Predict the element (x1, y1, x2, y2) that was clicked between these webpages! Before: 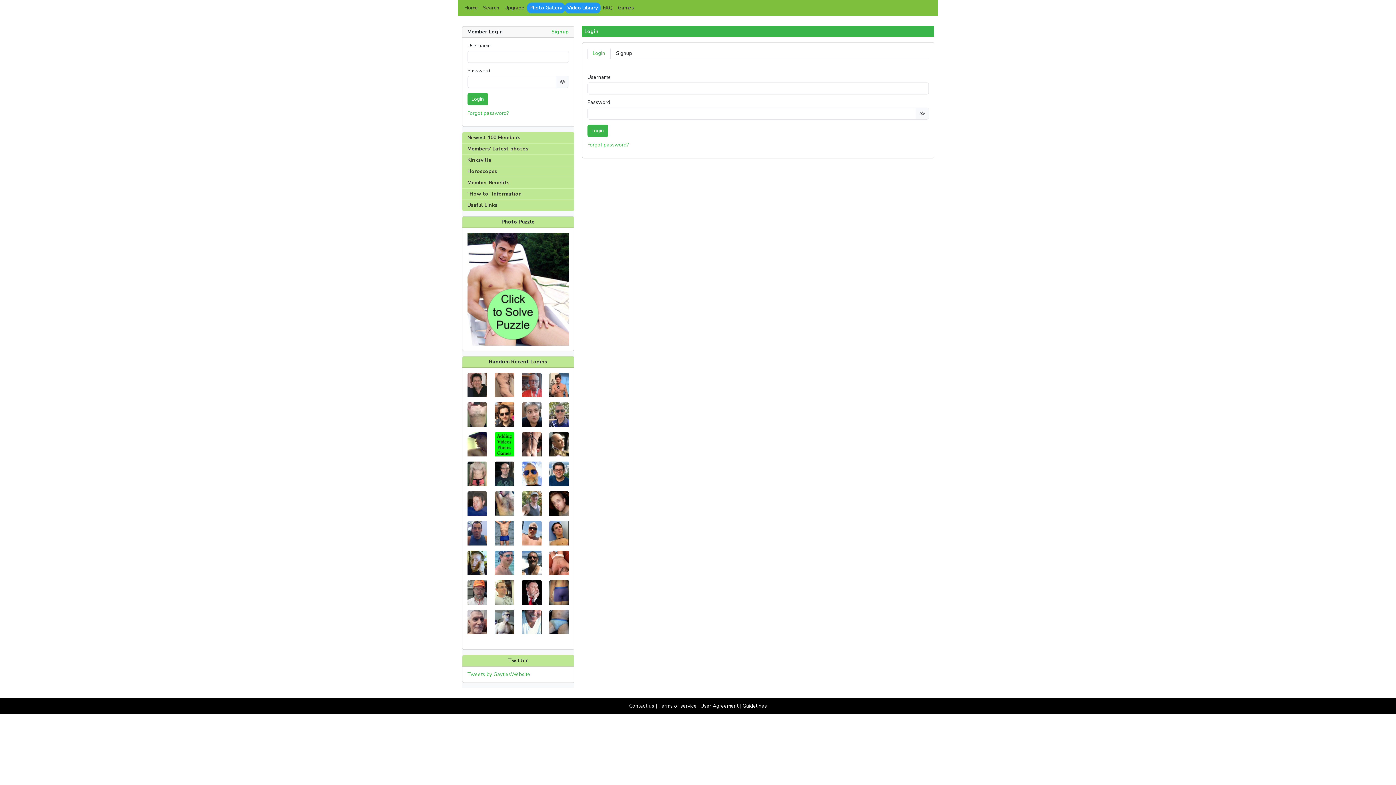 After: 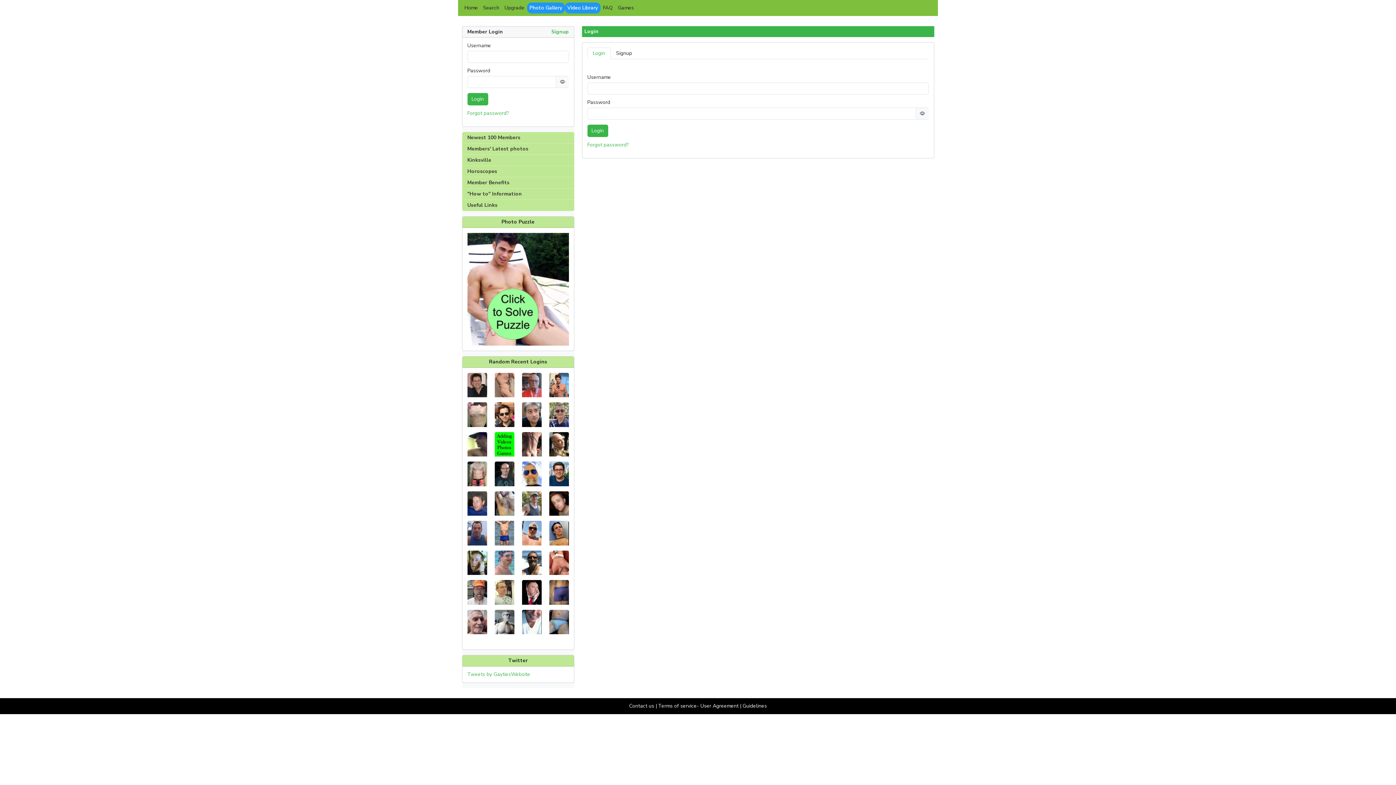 Action: bbox: (549, 618, 568, 625)